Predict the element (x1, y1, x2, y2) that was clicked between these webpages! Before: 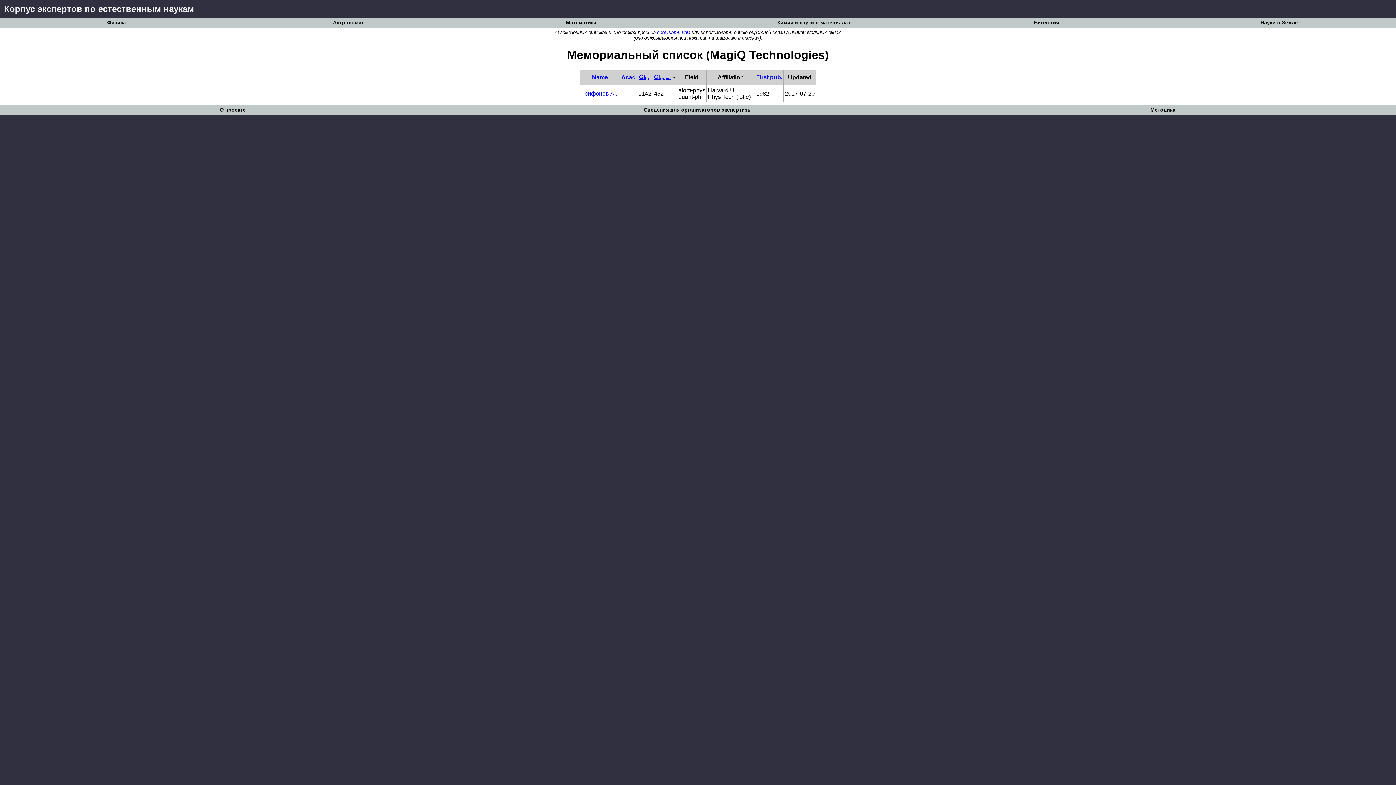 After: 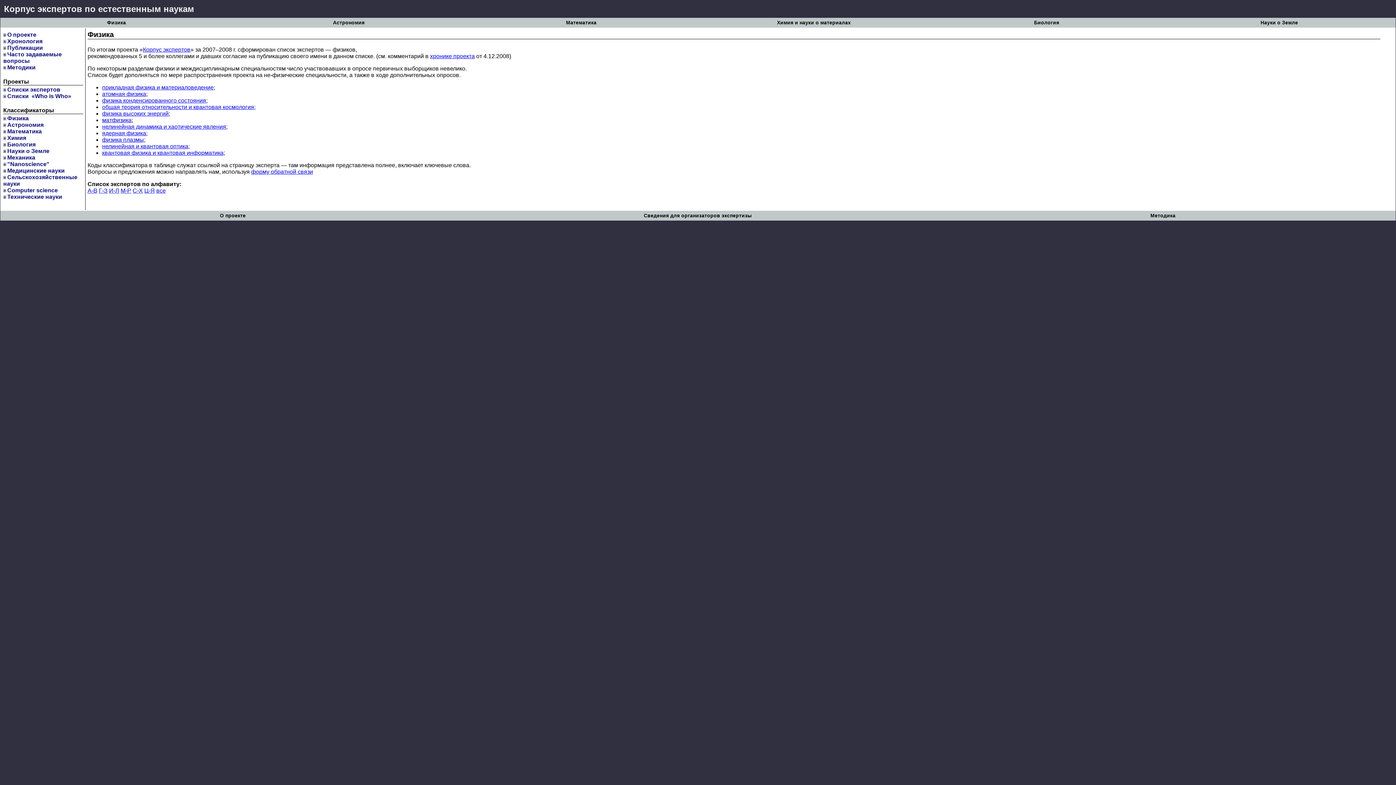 Action: label: Физика bbox: (107, 20, 126, 25)